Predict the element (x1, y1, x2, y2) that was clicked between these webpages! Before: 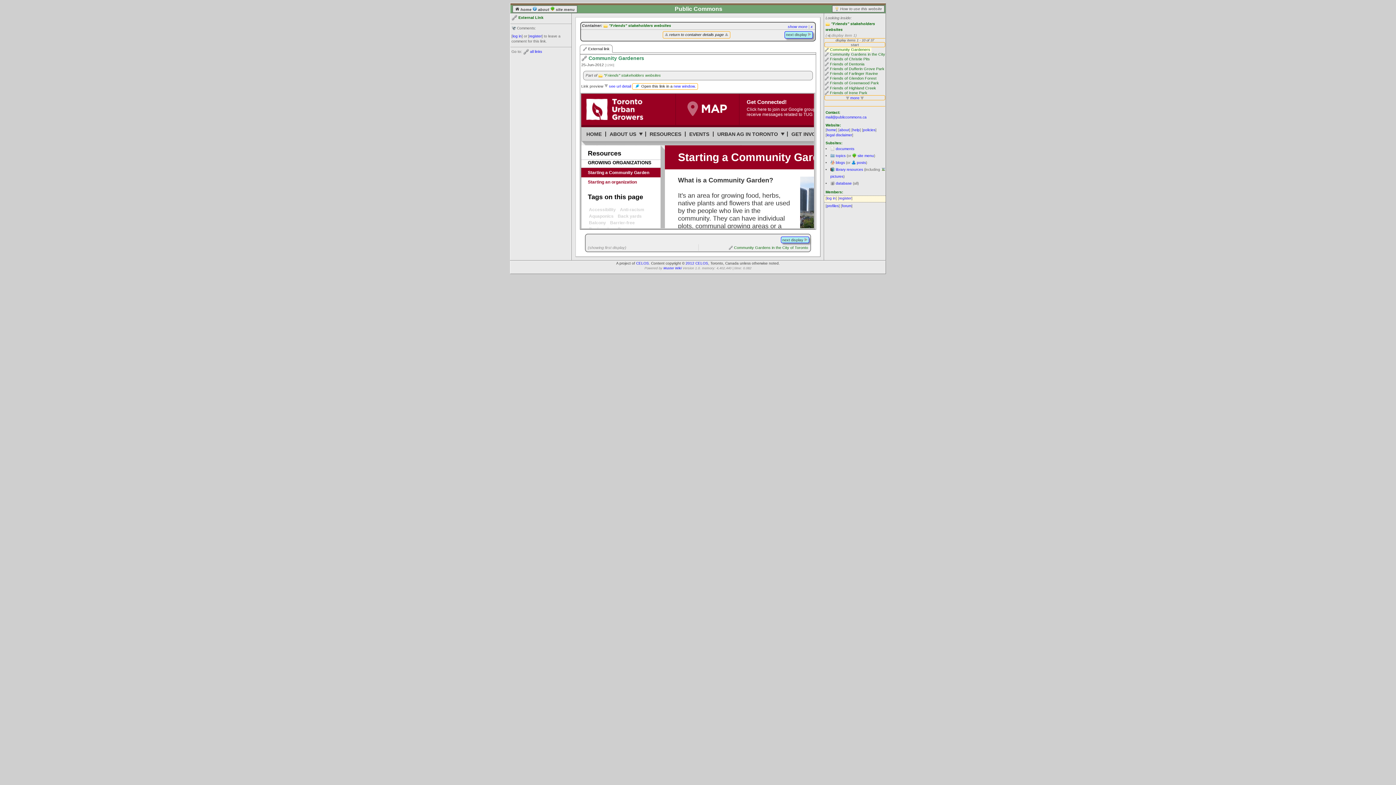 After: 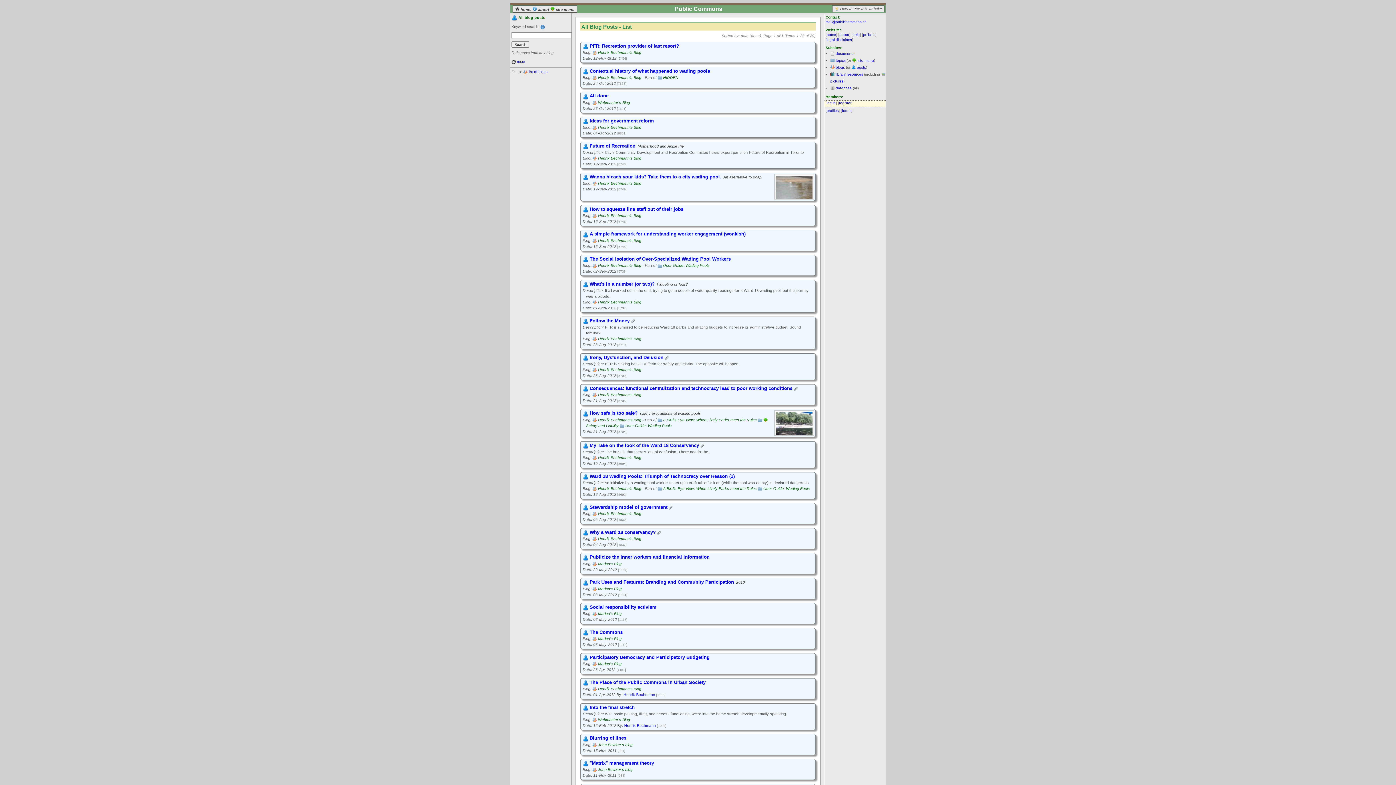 Action: bbox: (857, 160, 866, 164) label: posts